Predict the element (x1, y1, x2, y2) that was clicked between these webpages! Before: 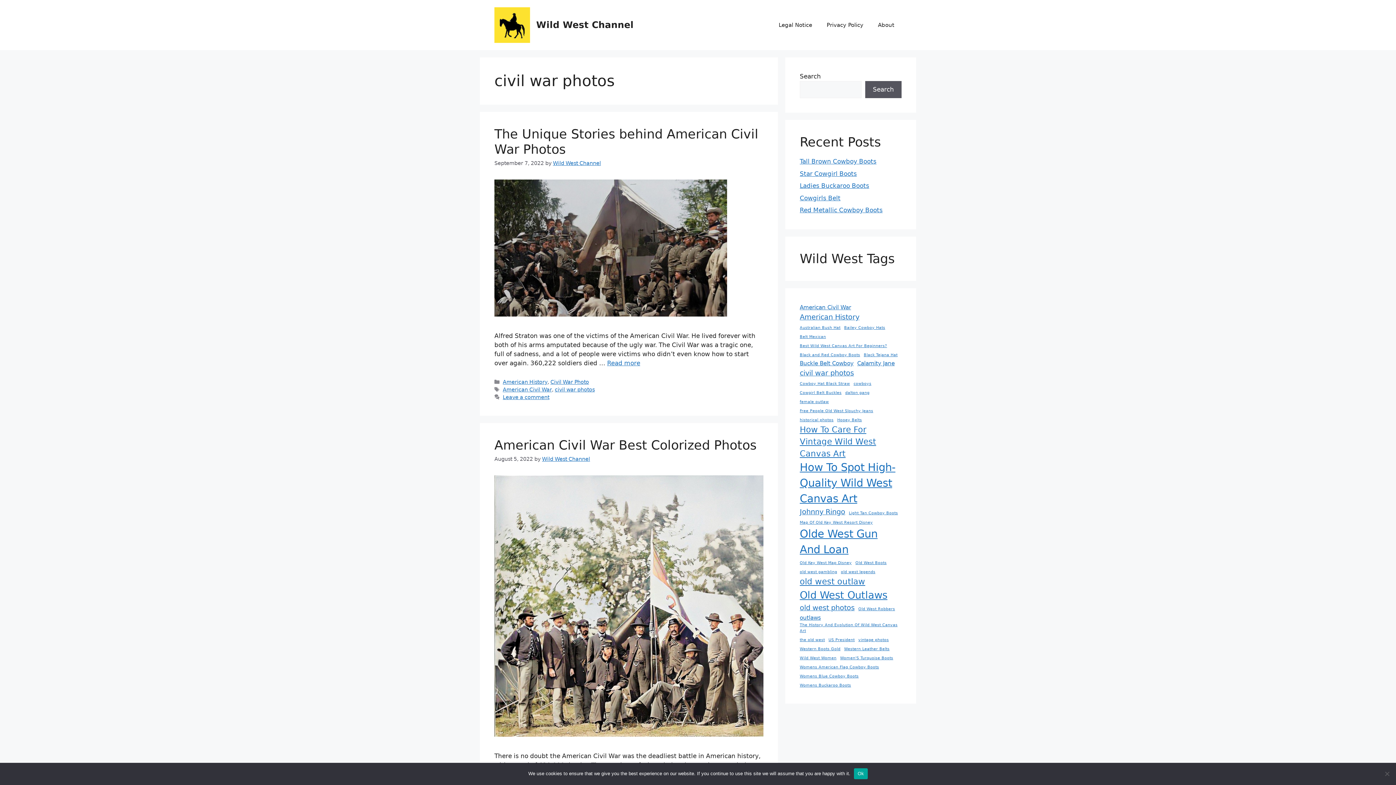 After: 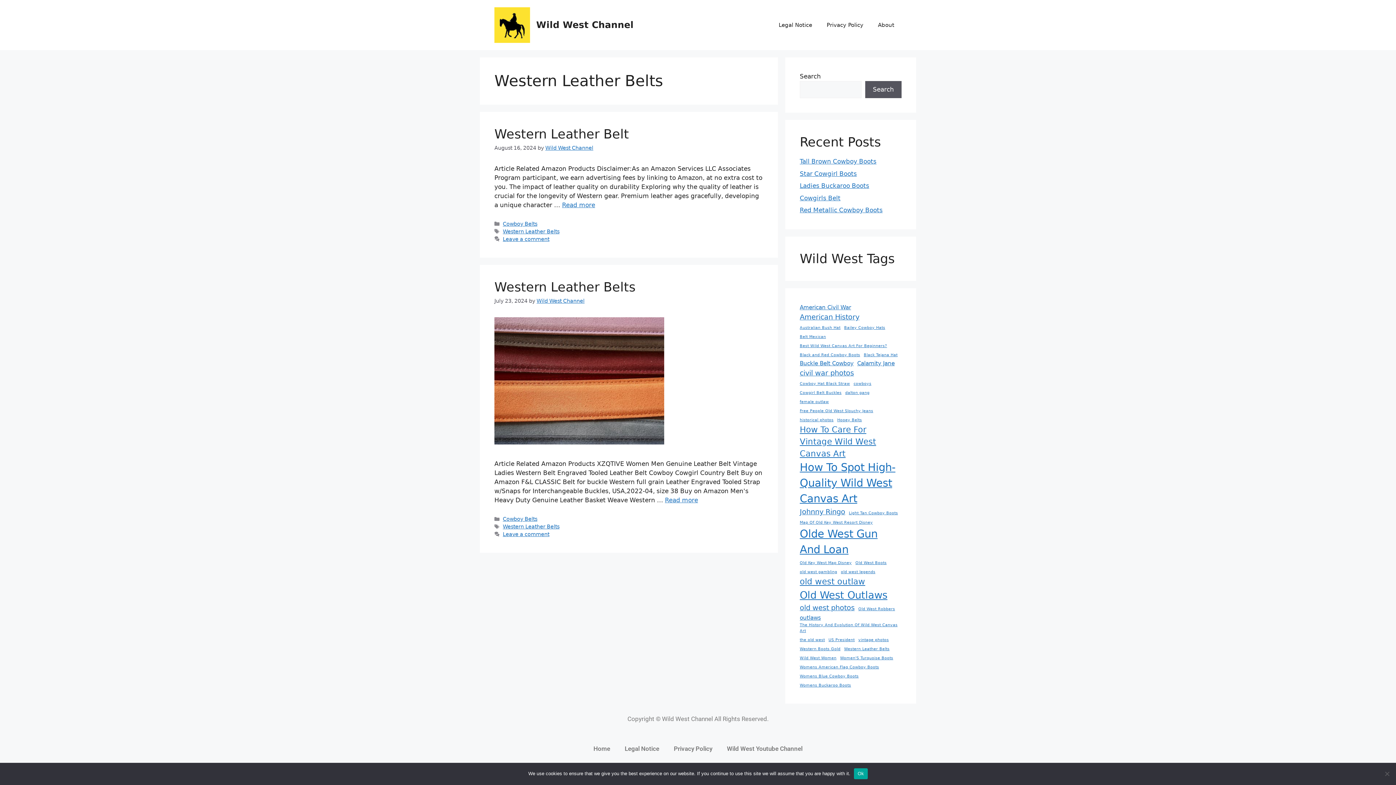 Action: label: Western Leather Belts (2 items) bbox: (844, 646, 889, 652)